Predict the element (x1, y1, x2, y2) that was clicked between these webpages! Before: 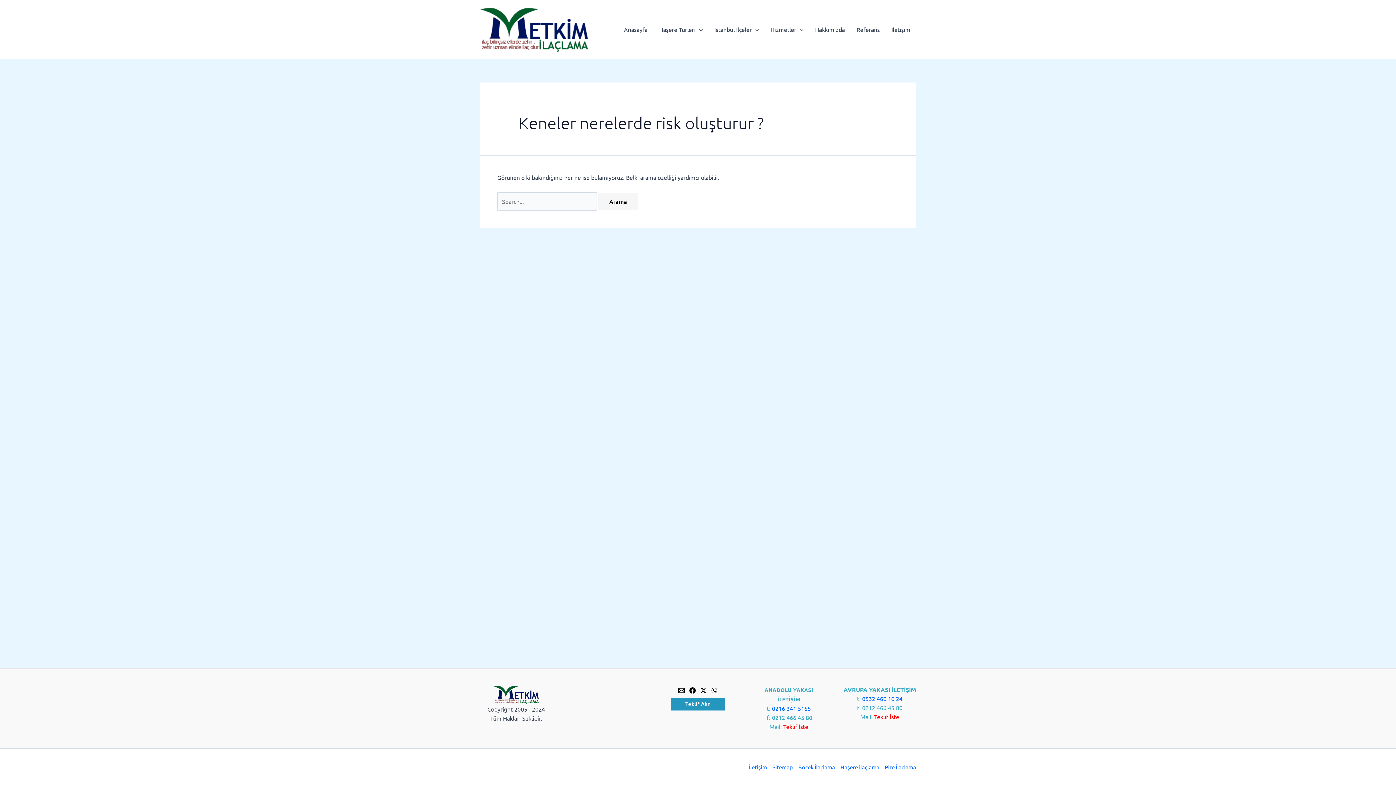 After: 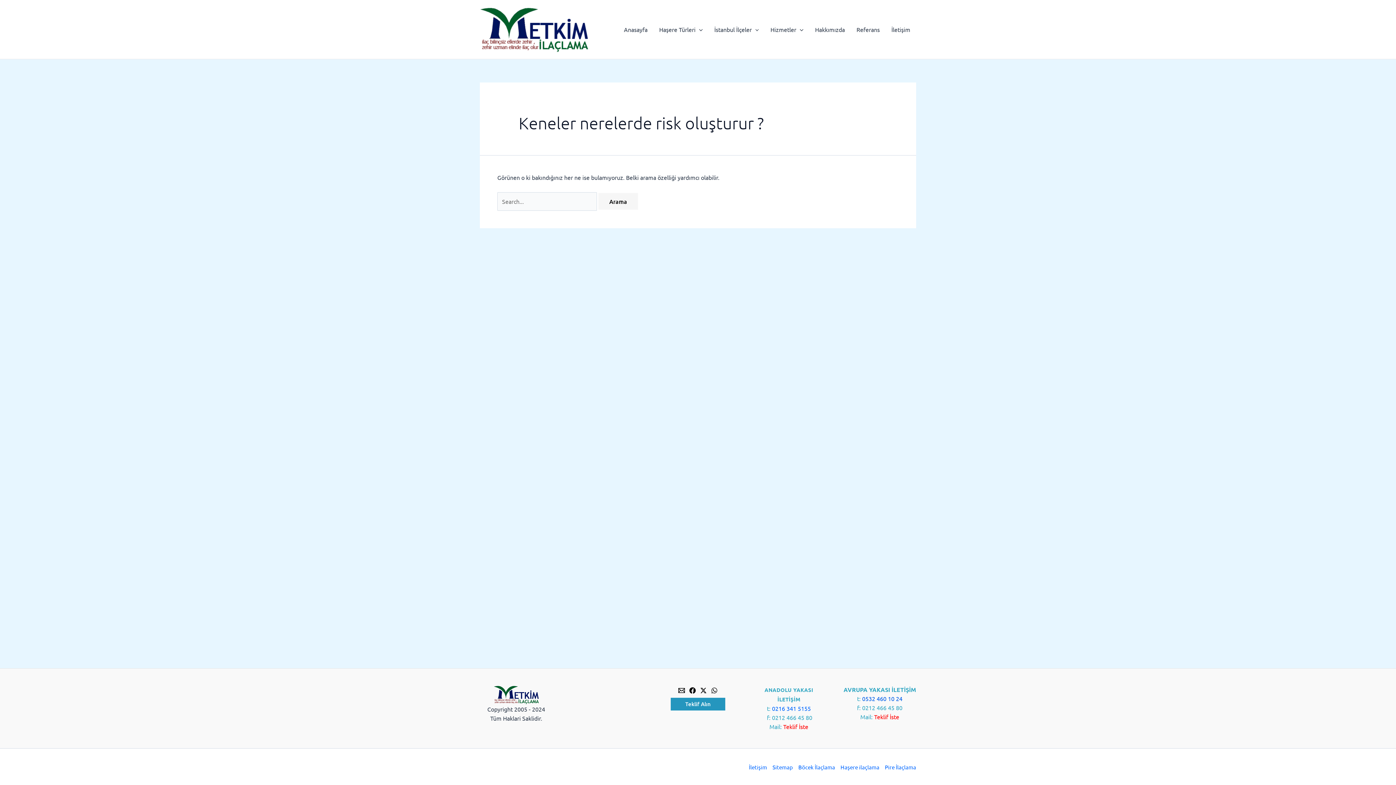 Action: label: 0532 460 10 24 bbox: (862, 695, 902, 702)